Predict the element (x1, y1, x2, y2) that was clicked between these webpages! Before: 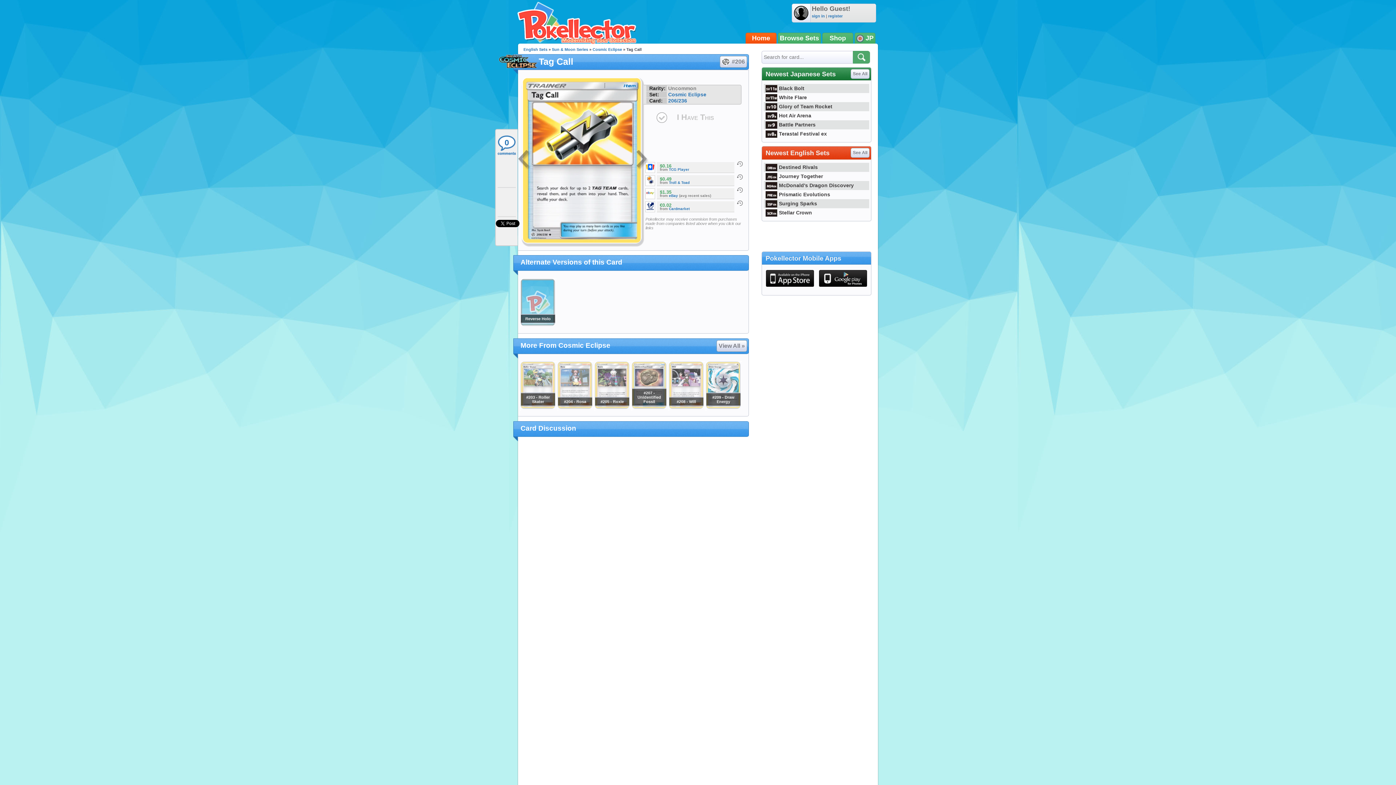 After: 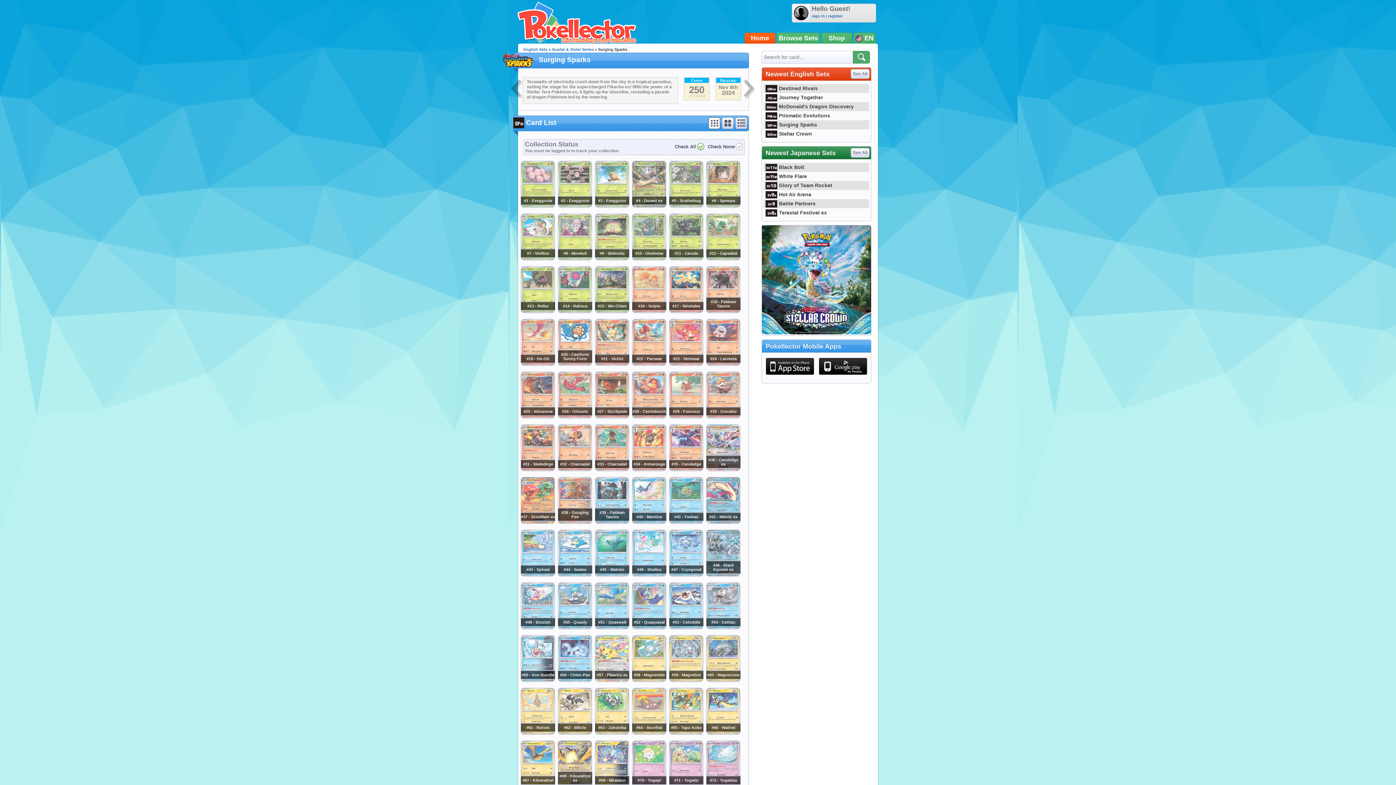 Action: bbox: (764, 200, 817, 206) label: Surging Sparks